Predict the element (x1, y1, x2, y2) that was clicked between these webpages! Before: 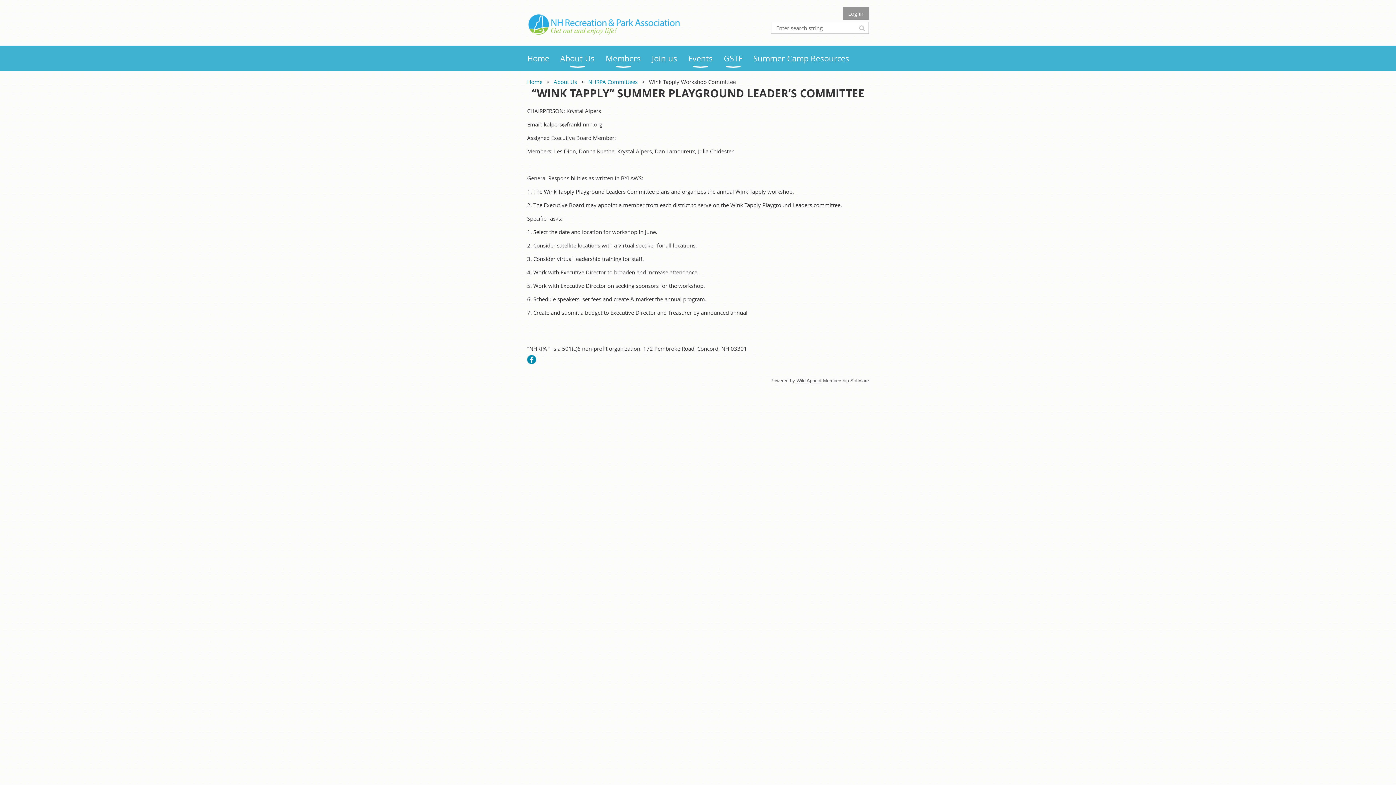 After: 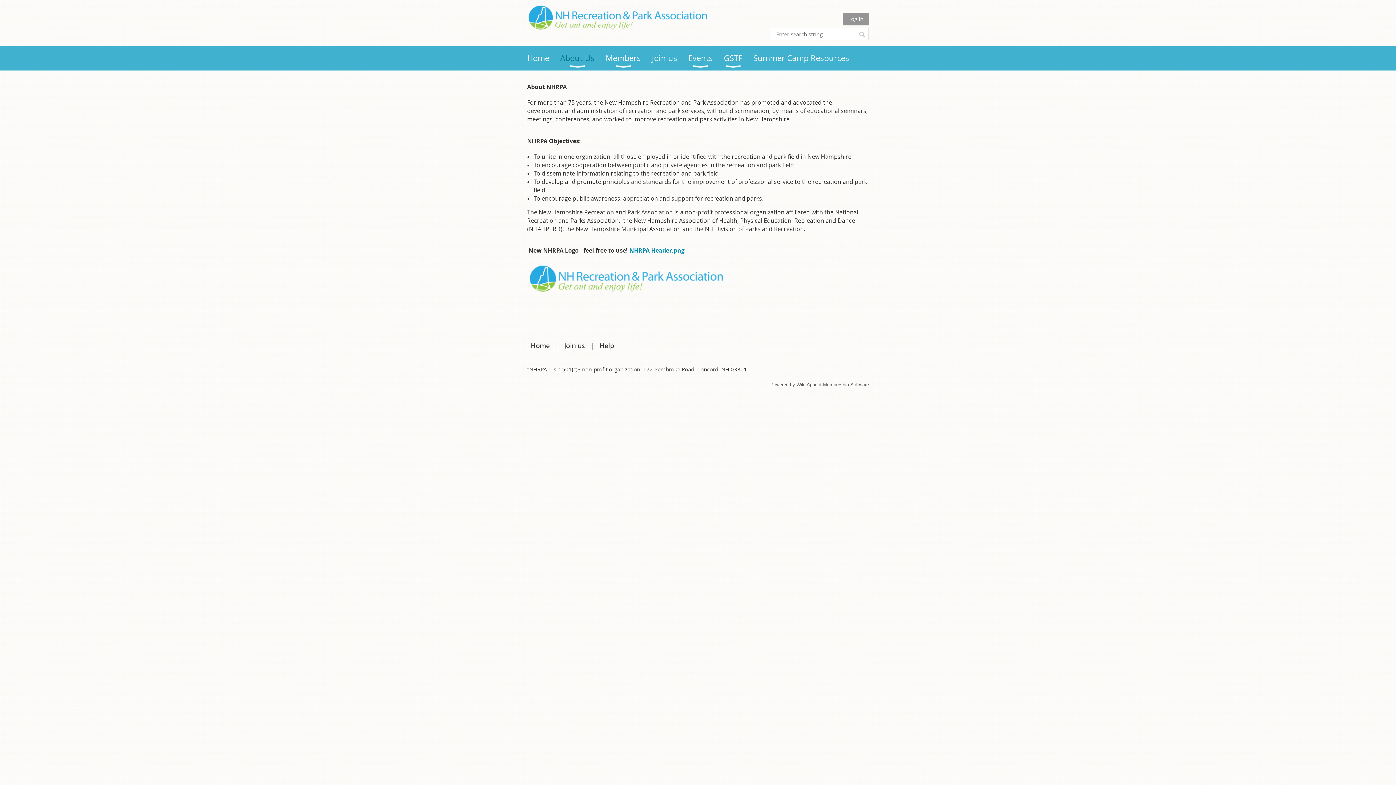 Action: label: About Us bbox: (553, 78, 577, 85)